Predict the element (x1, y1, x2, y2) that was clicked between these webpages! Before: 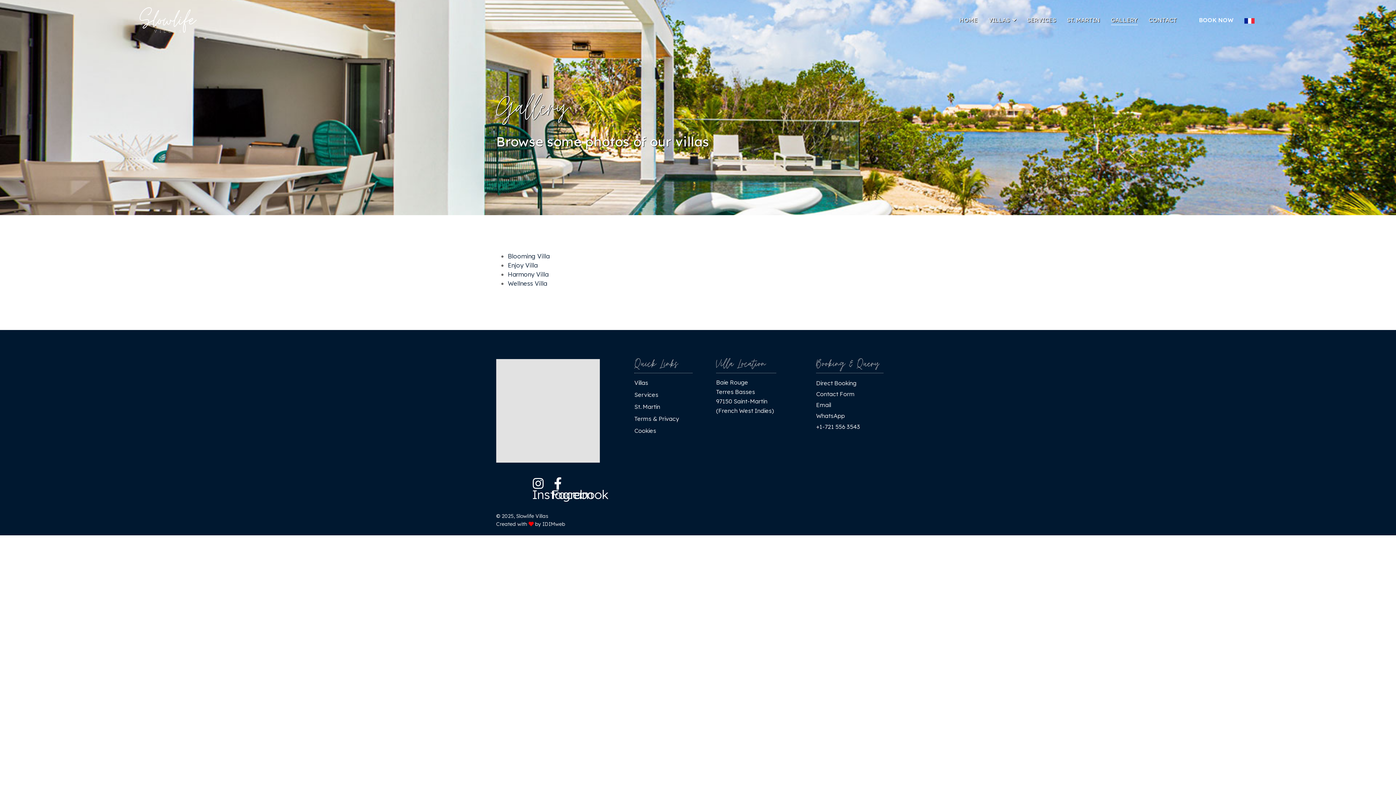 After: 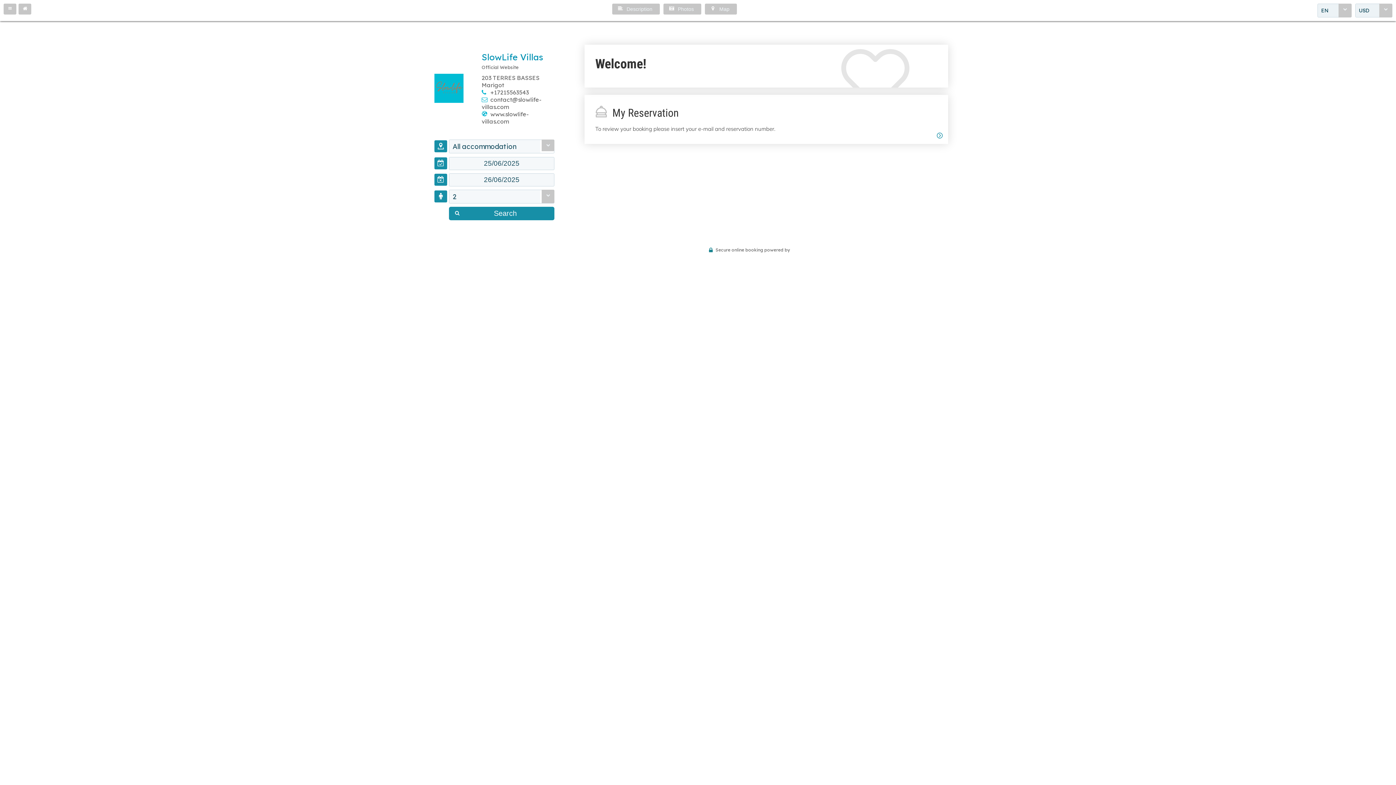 Action: label: BOOK NOW bbox: (1192, 13, 1241, 26)